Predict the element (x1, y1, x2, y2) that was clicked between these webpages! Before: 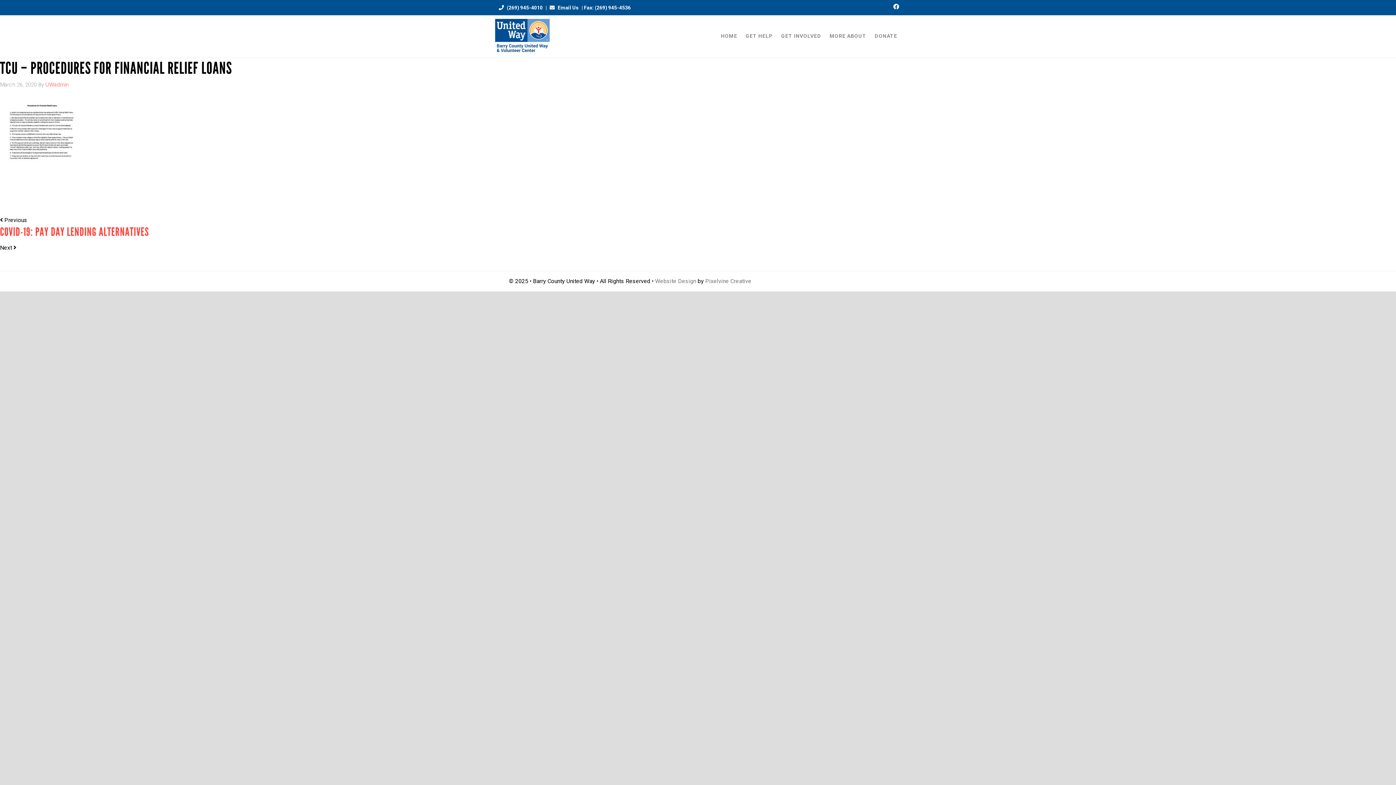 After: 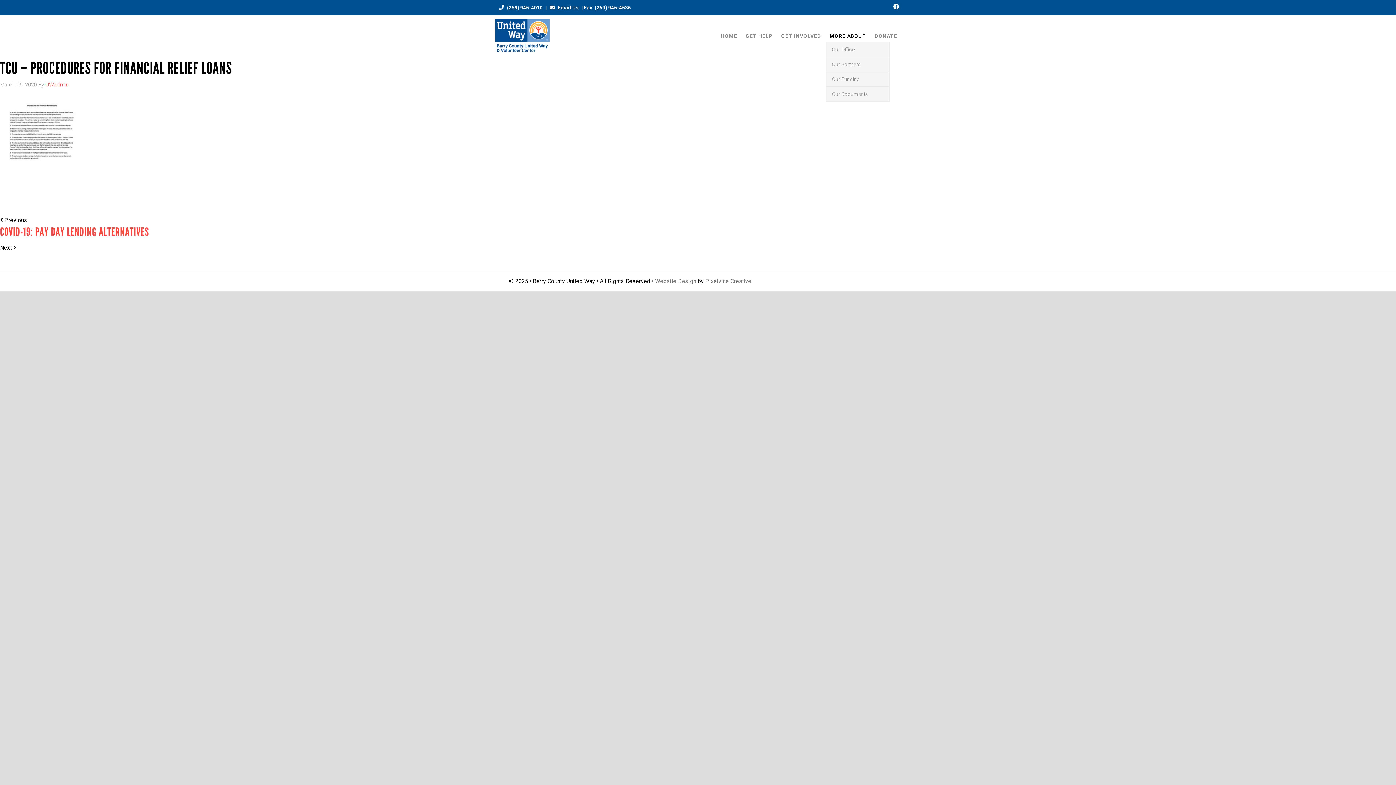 Action: label: MORE ABOUT bbox: (826, 29, 870, 42)